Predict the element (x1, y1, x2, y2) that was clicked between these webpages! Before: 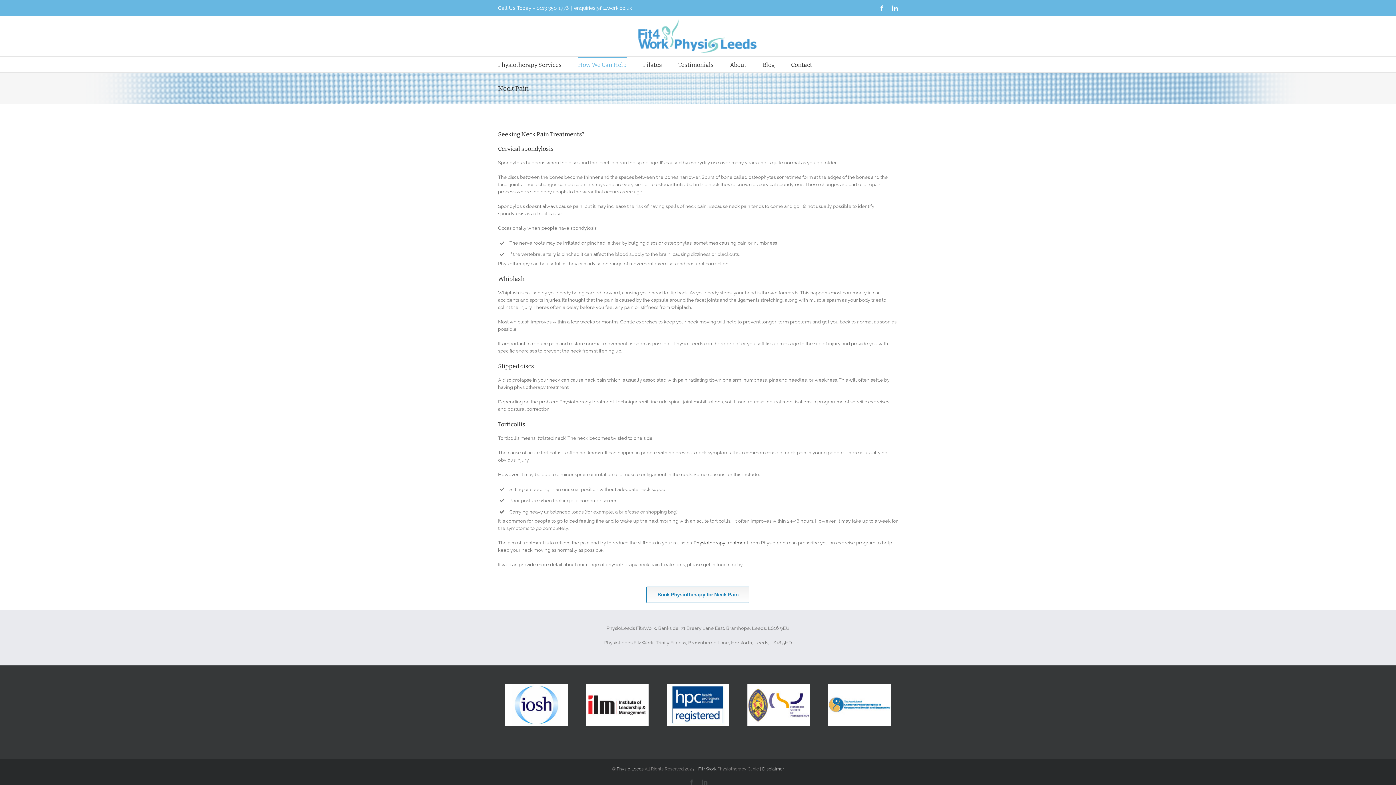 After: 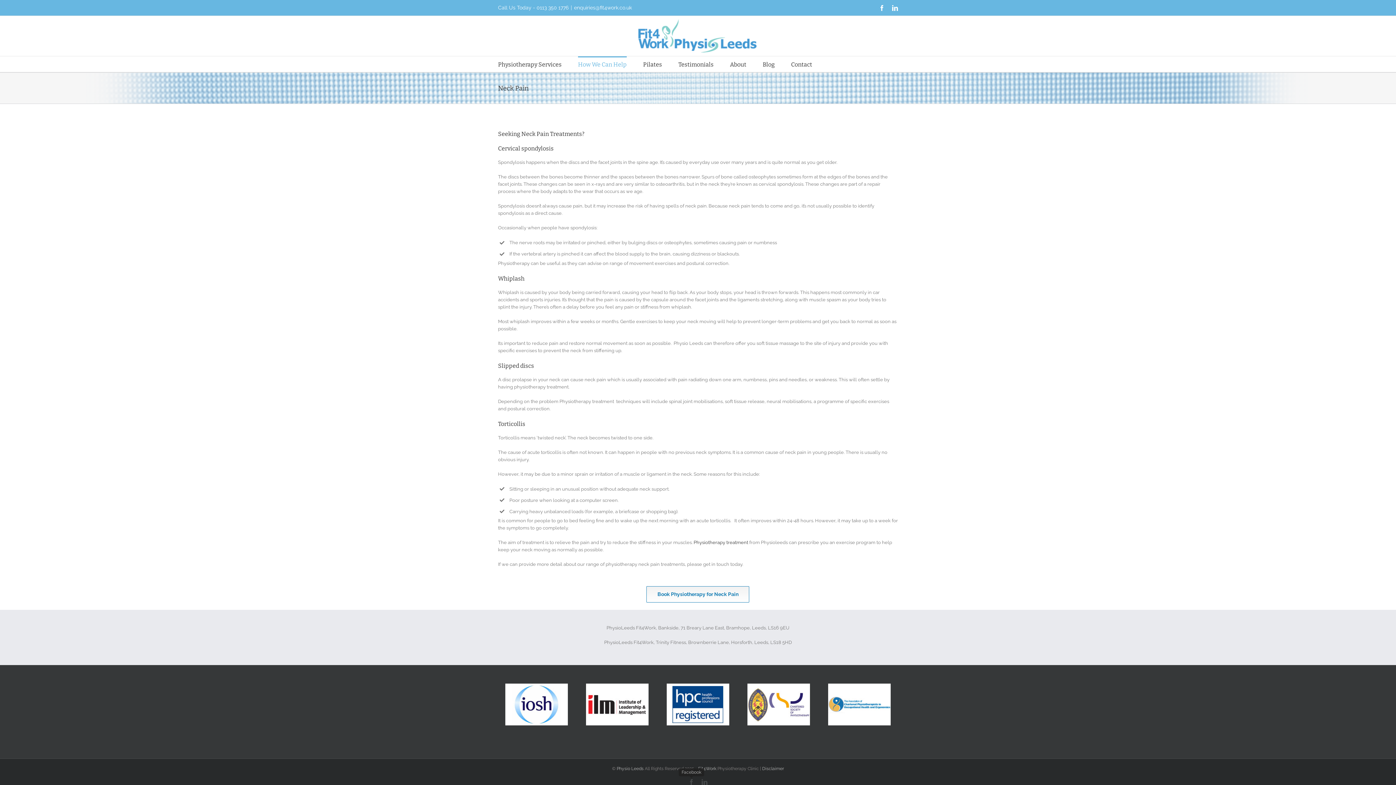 Action: label: Facebook bbox: (688, 780, 694, 785)